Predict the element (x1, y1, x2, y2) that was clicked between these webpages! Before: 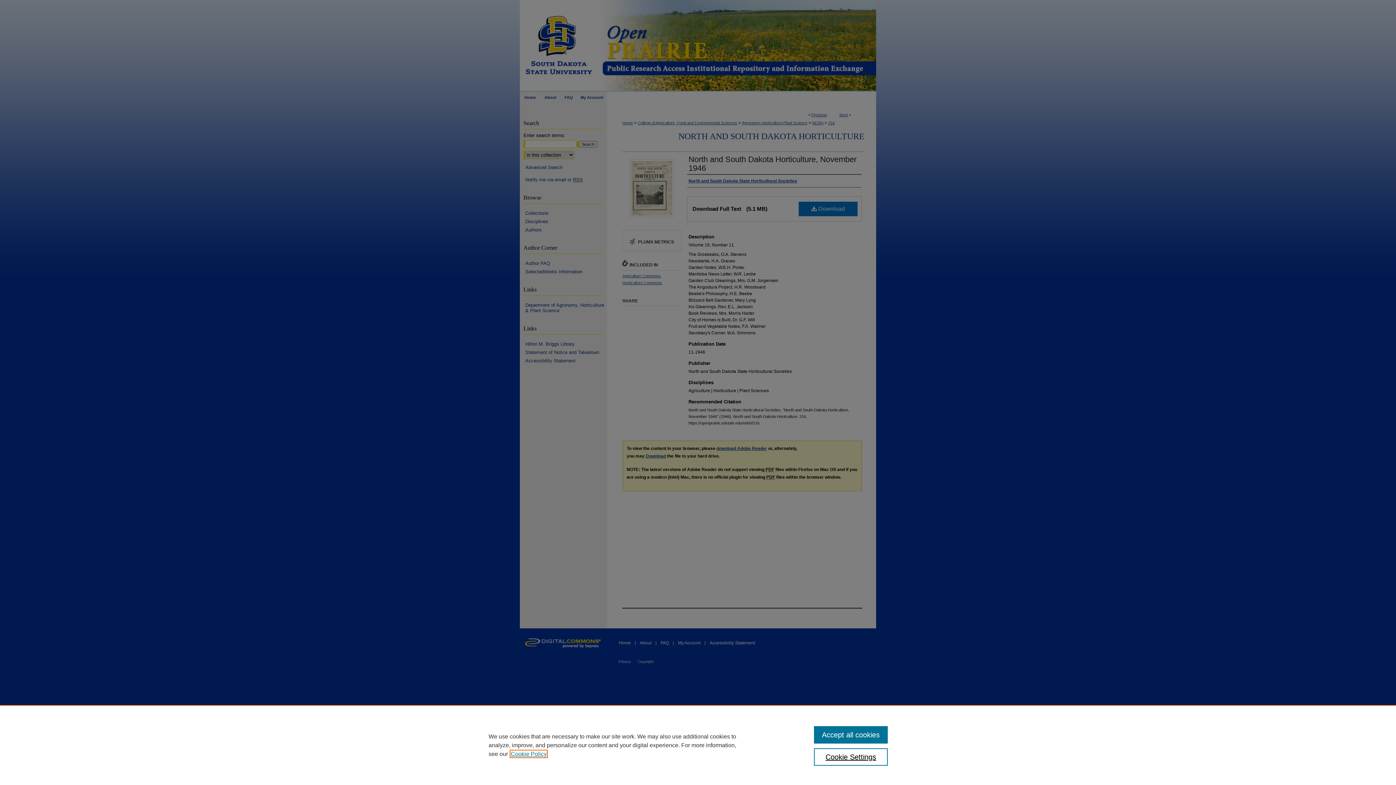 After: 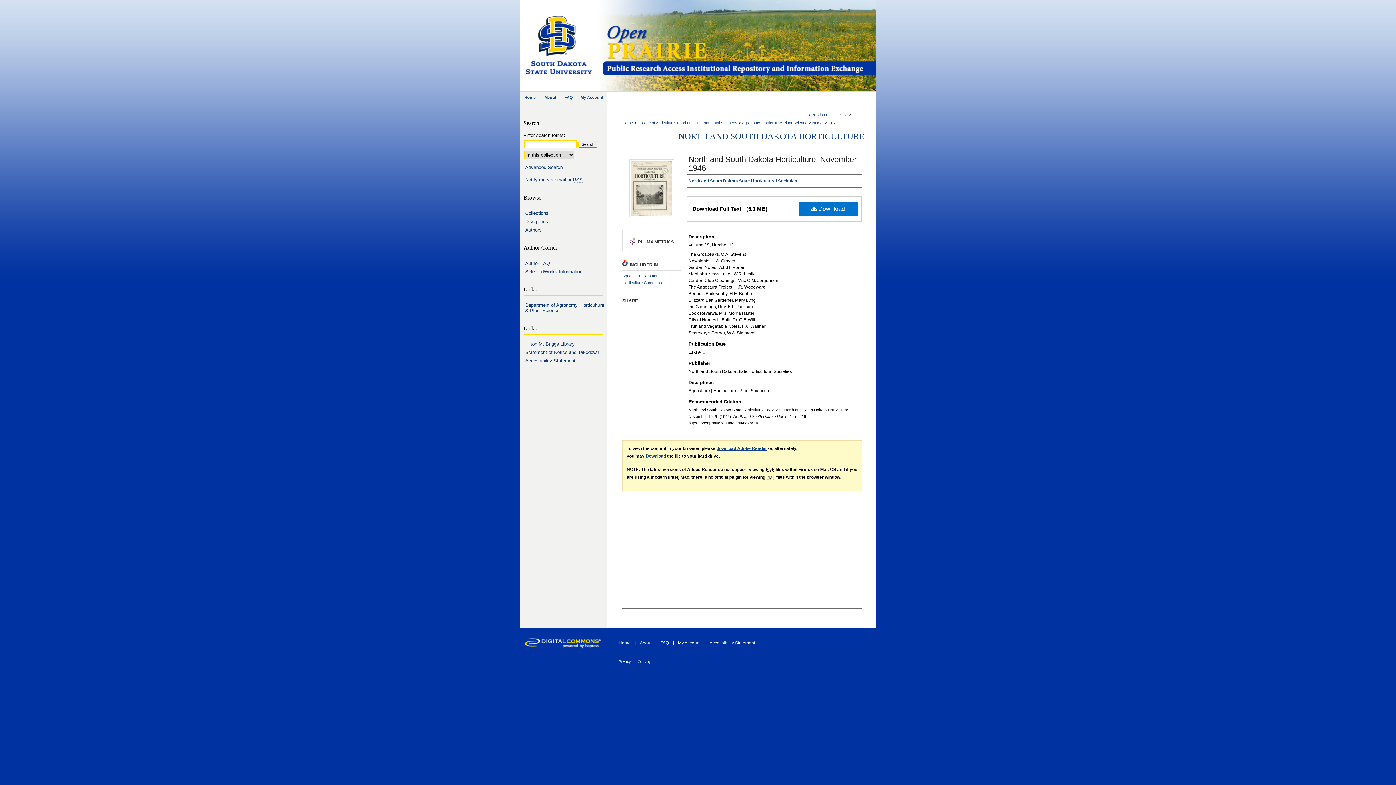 Action: label: Accept all cookies bbox: (814, 726, 887, 744)